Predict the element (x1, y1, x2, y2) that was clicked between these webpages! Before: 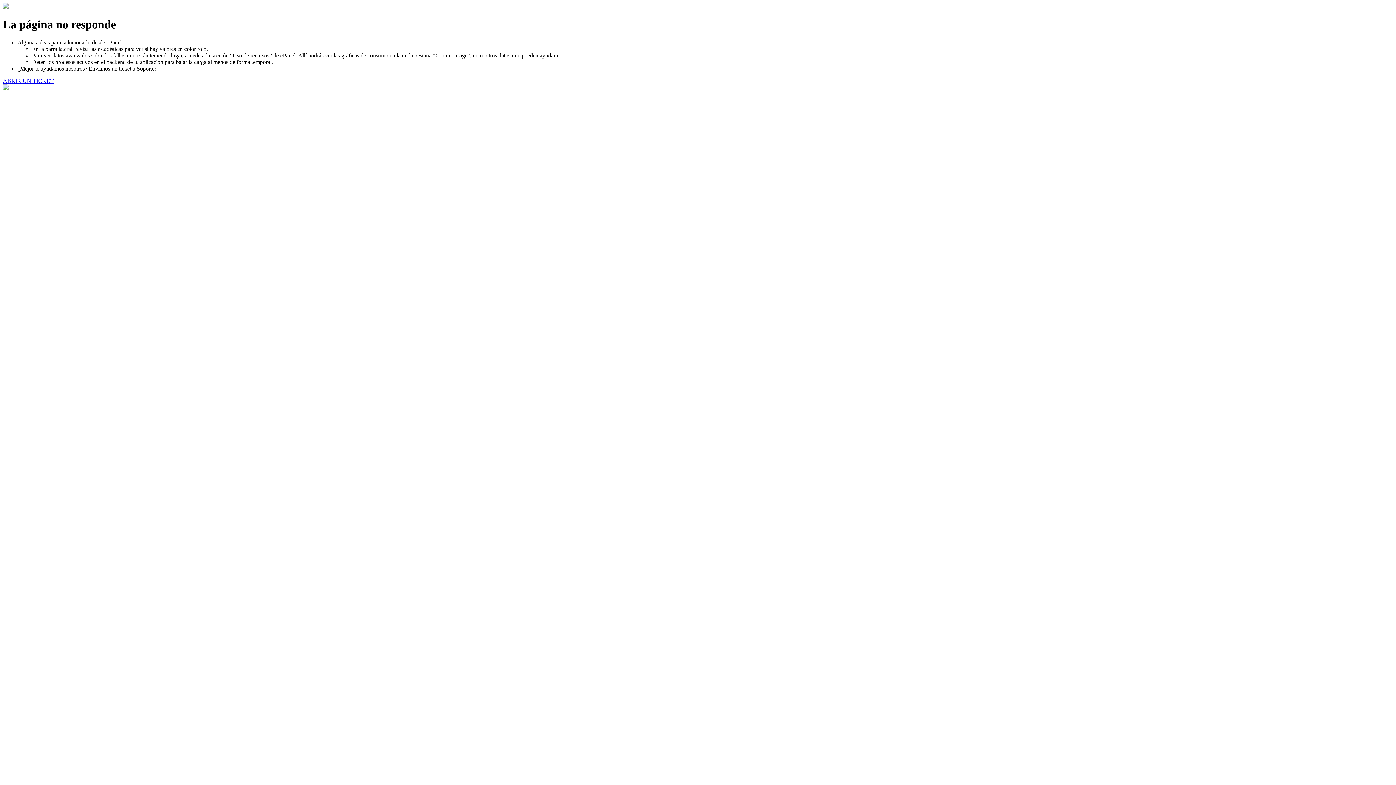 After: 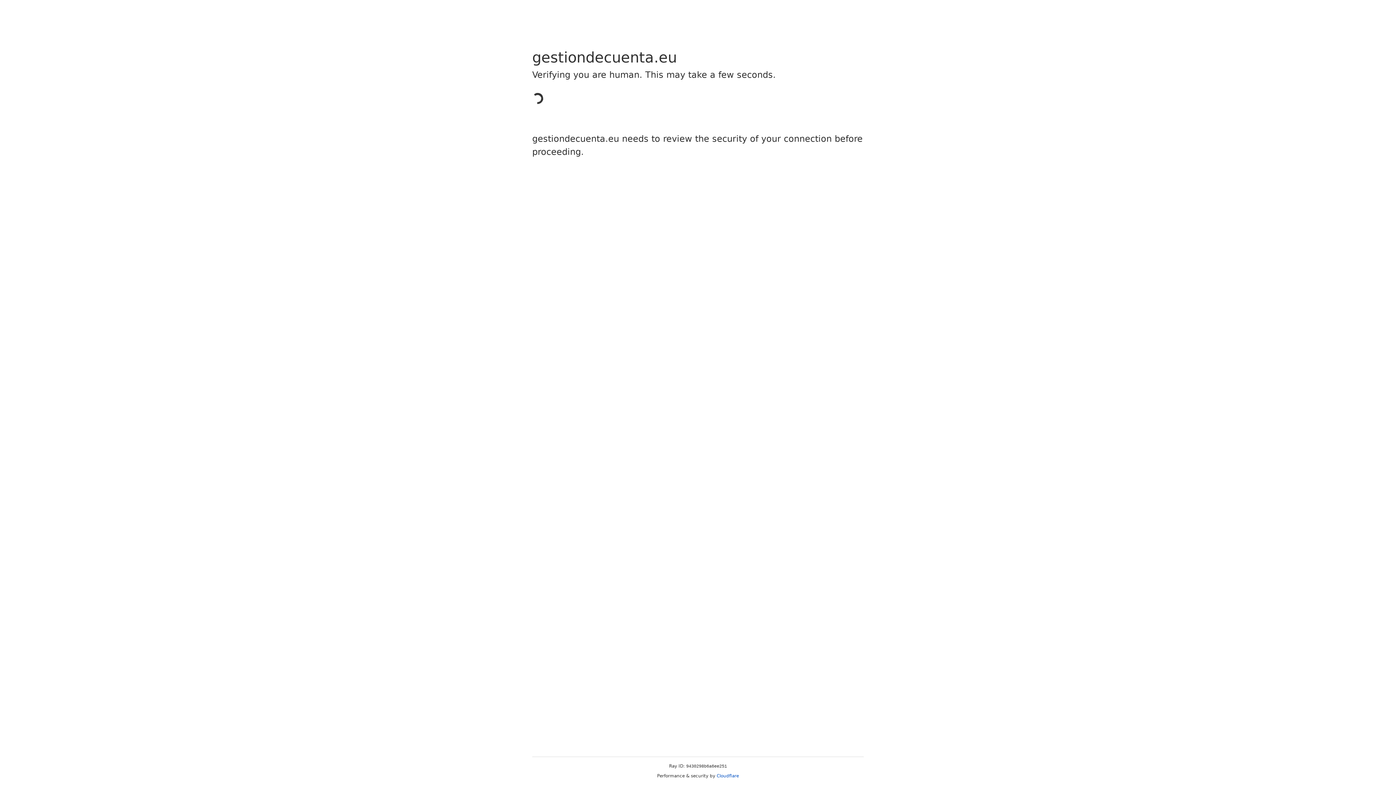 Action: label: ABRIR UN TICKET bbox: (2, 77, 53, 83)